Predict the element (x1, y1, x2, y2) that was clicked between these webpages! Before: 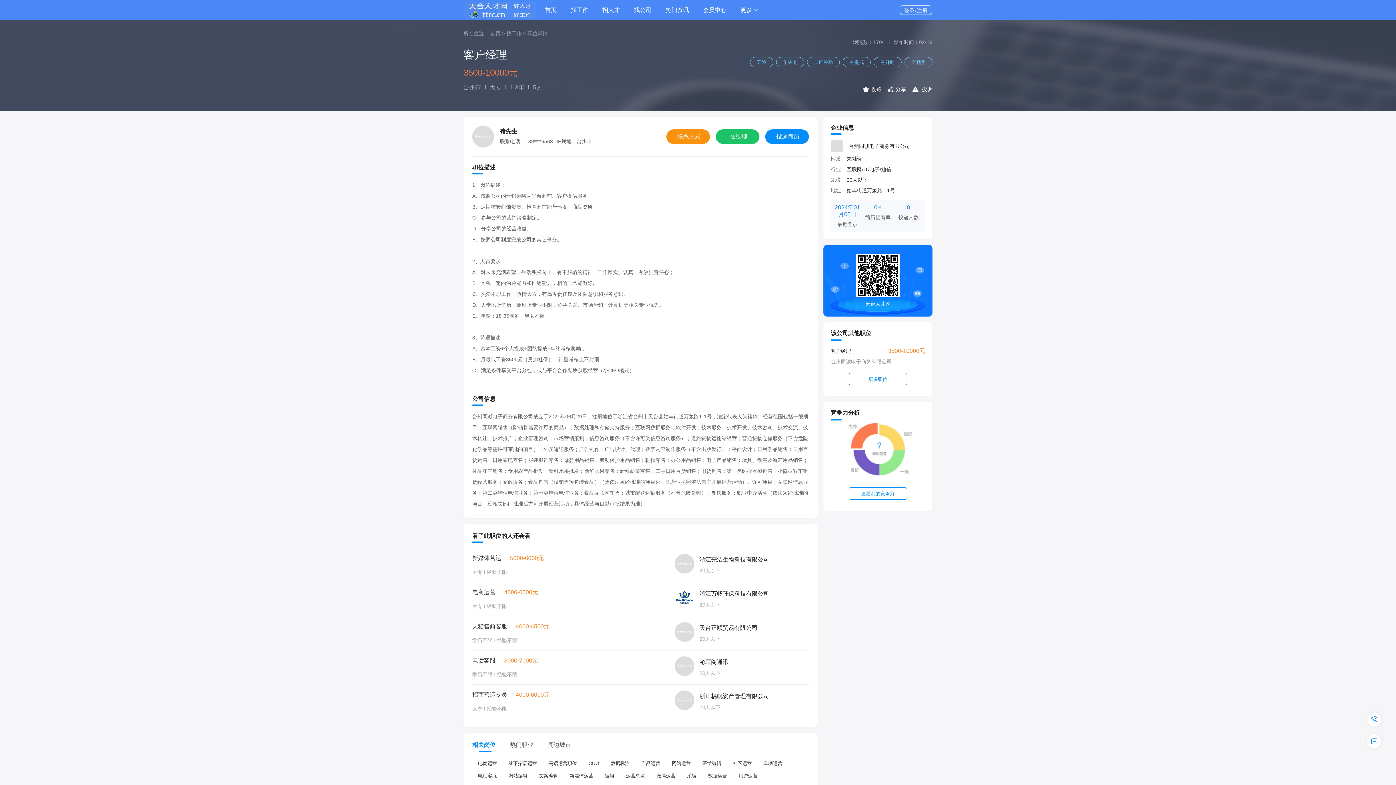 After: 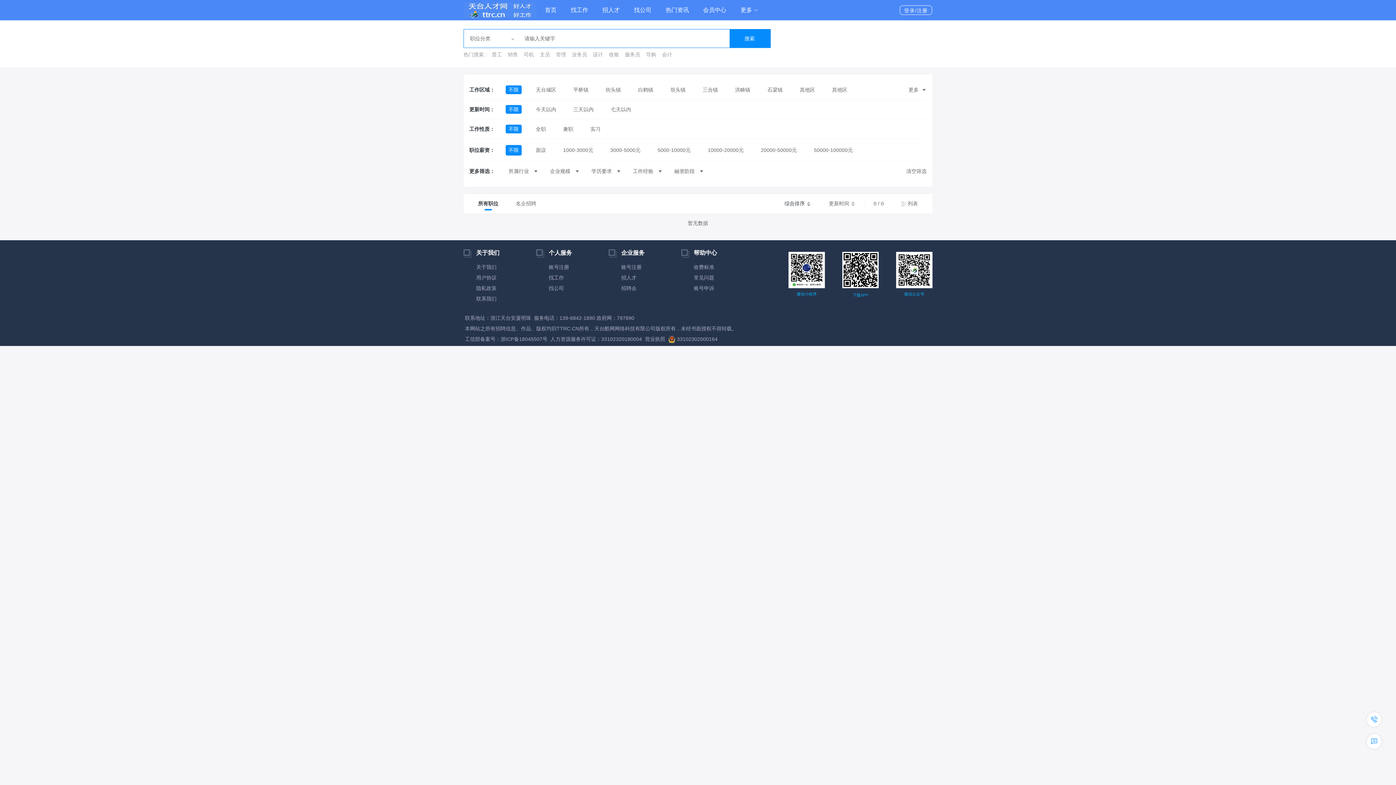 Action: bbox: (539, 772, 558, 779) label: 文案编辑